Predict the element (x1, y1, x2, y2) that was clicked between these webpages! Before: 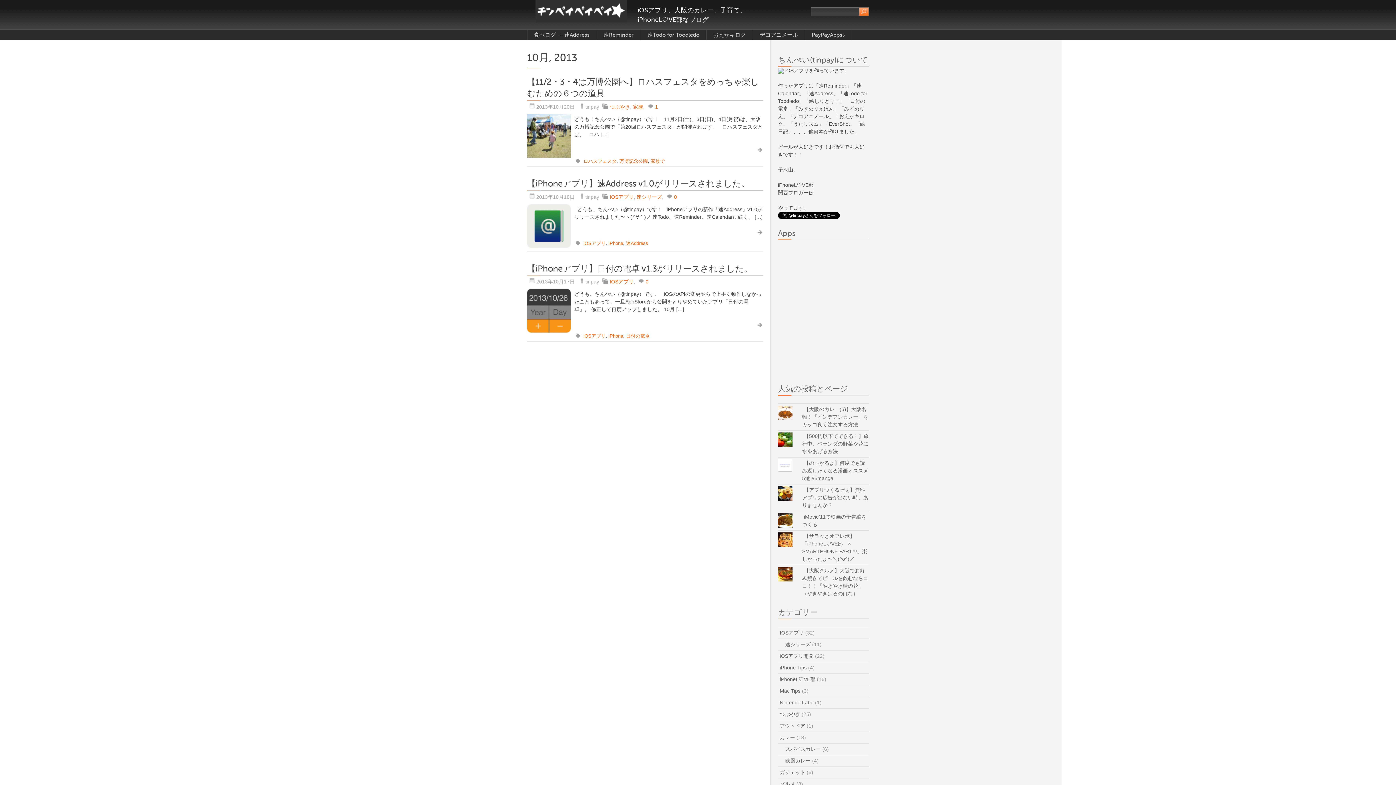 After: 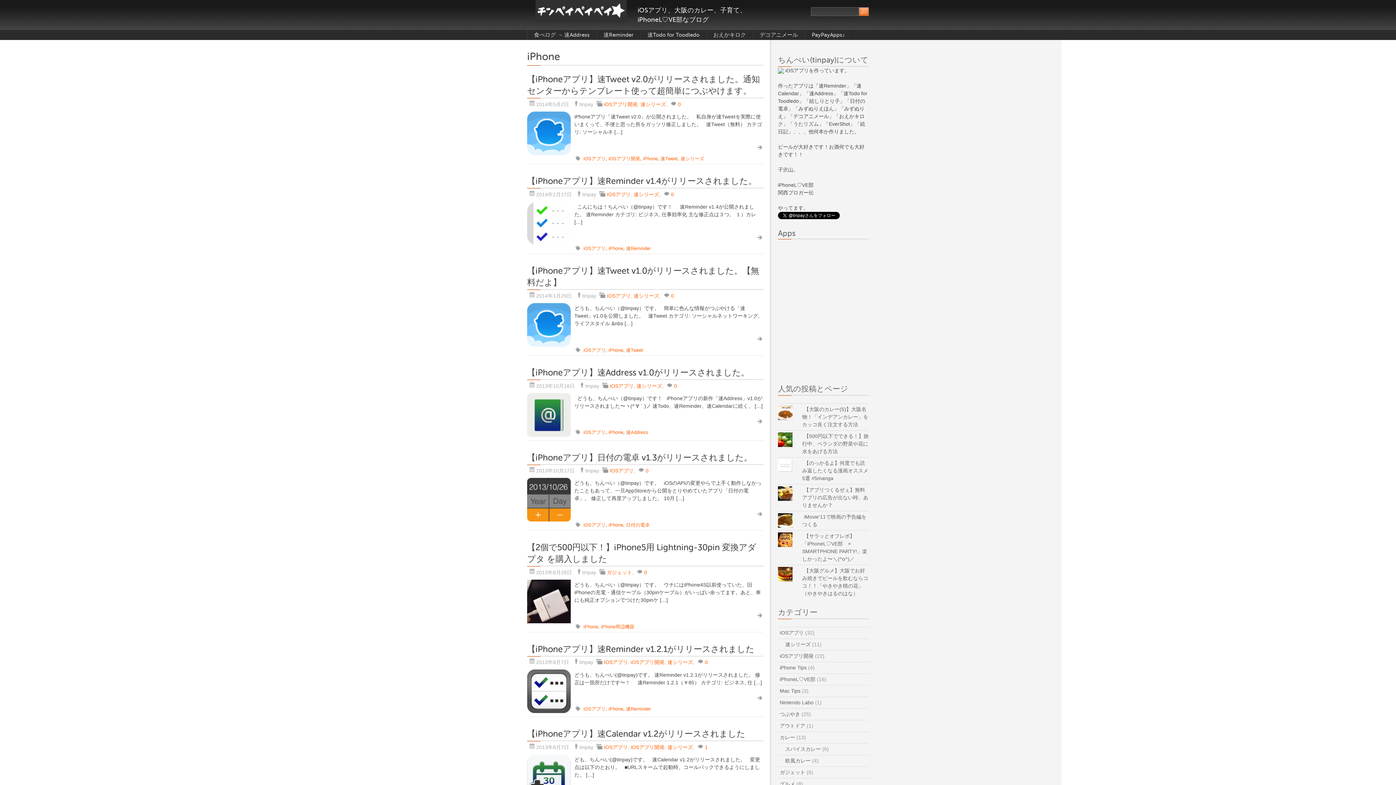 Action: bbox: (608, 333, 623, 338) label: iPhone